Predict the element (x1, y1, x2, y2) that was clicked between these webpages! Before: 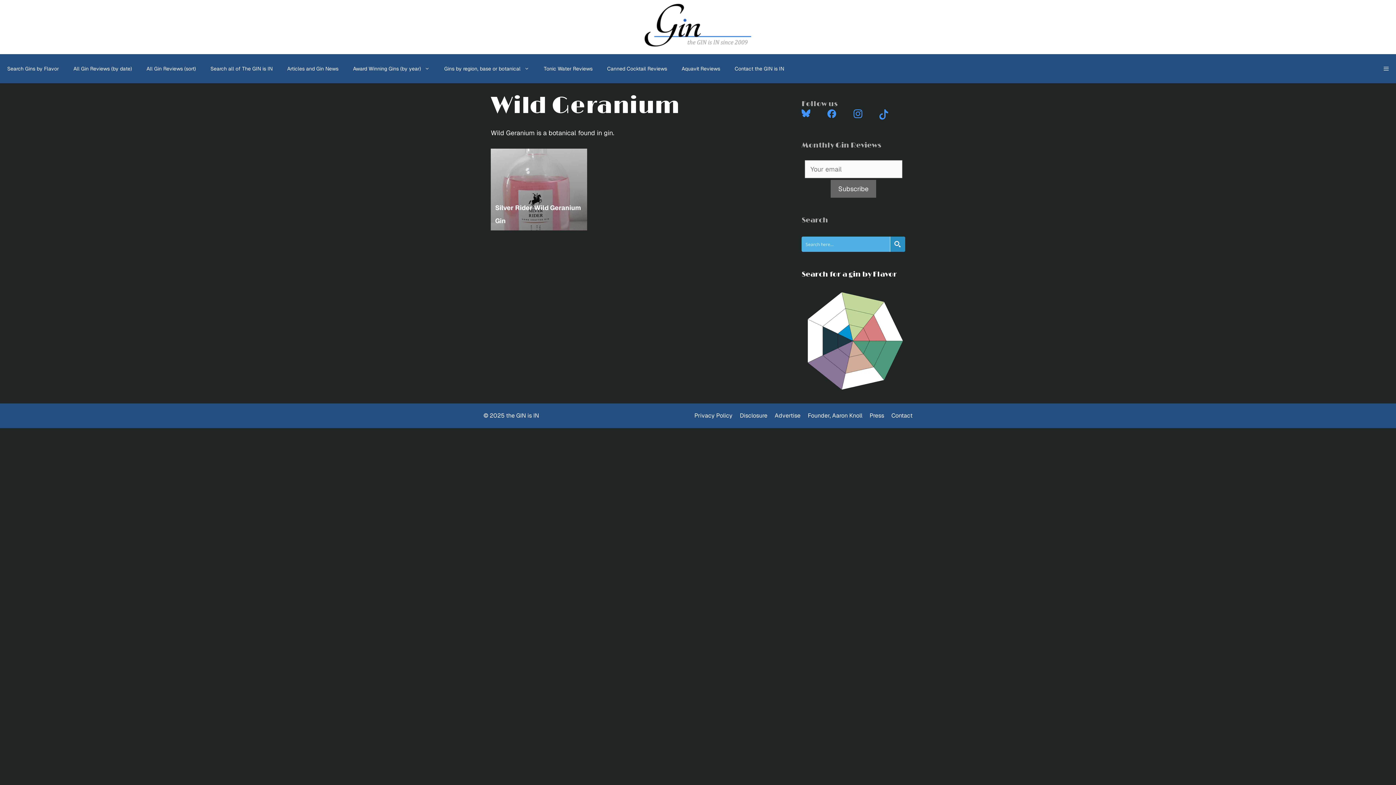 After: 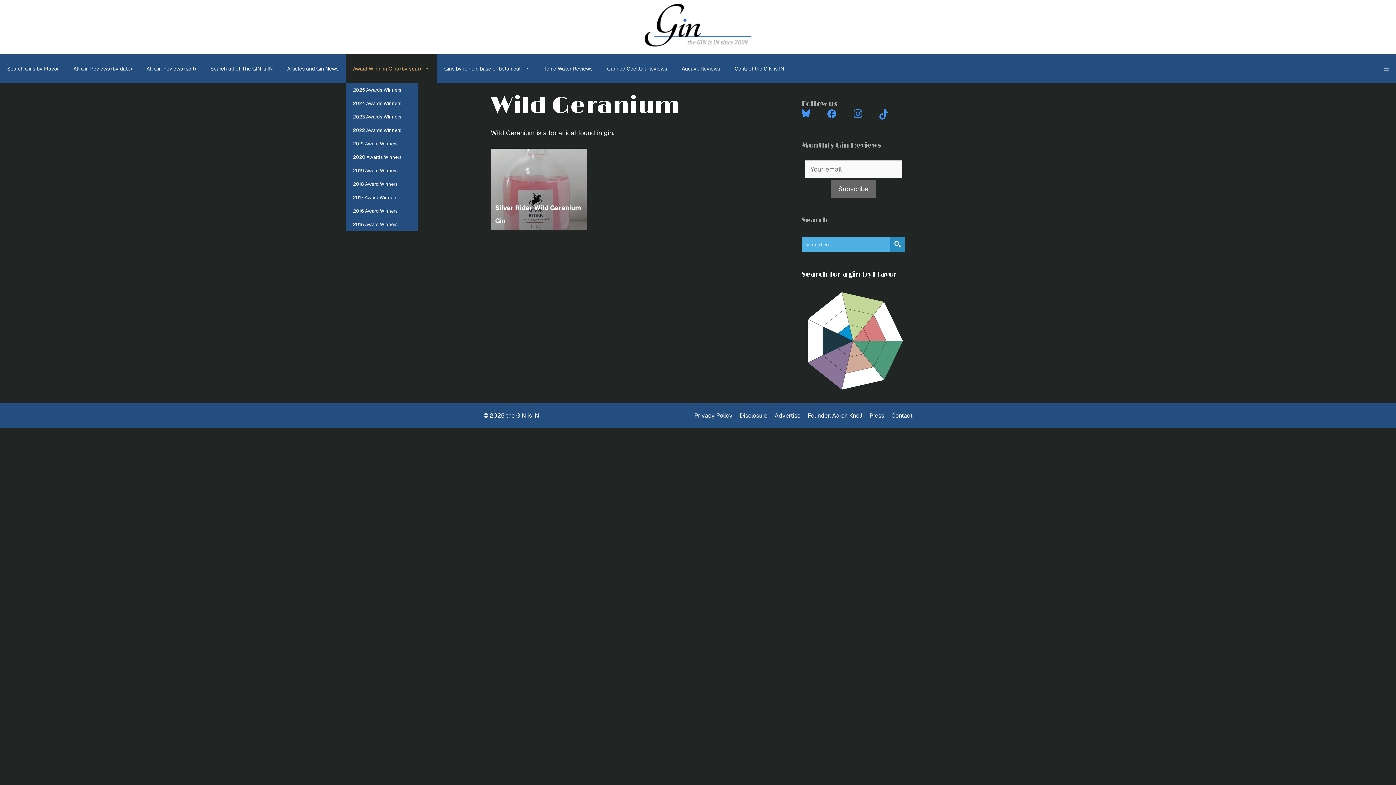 Action: label: Open Sub-Menu bbox: (345, 54, 437, 83)